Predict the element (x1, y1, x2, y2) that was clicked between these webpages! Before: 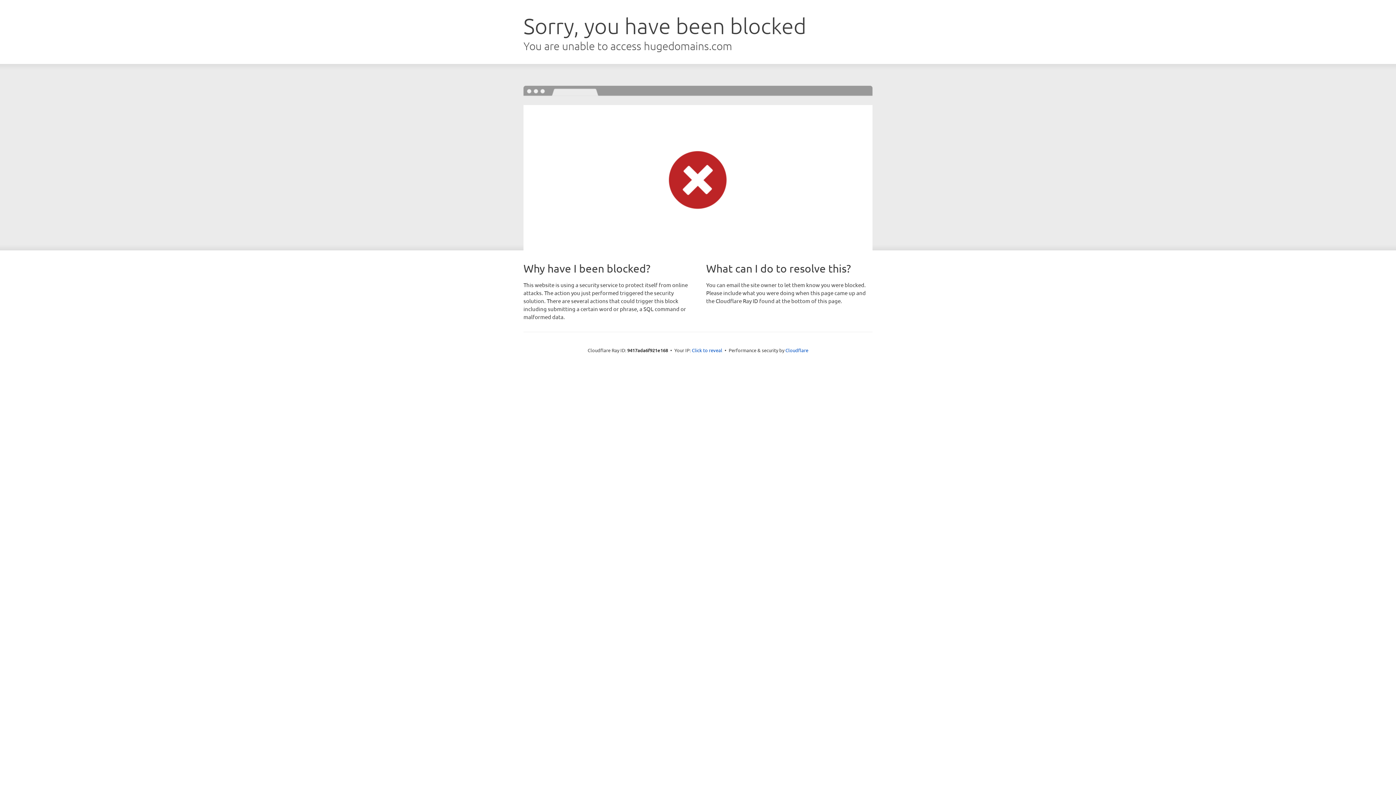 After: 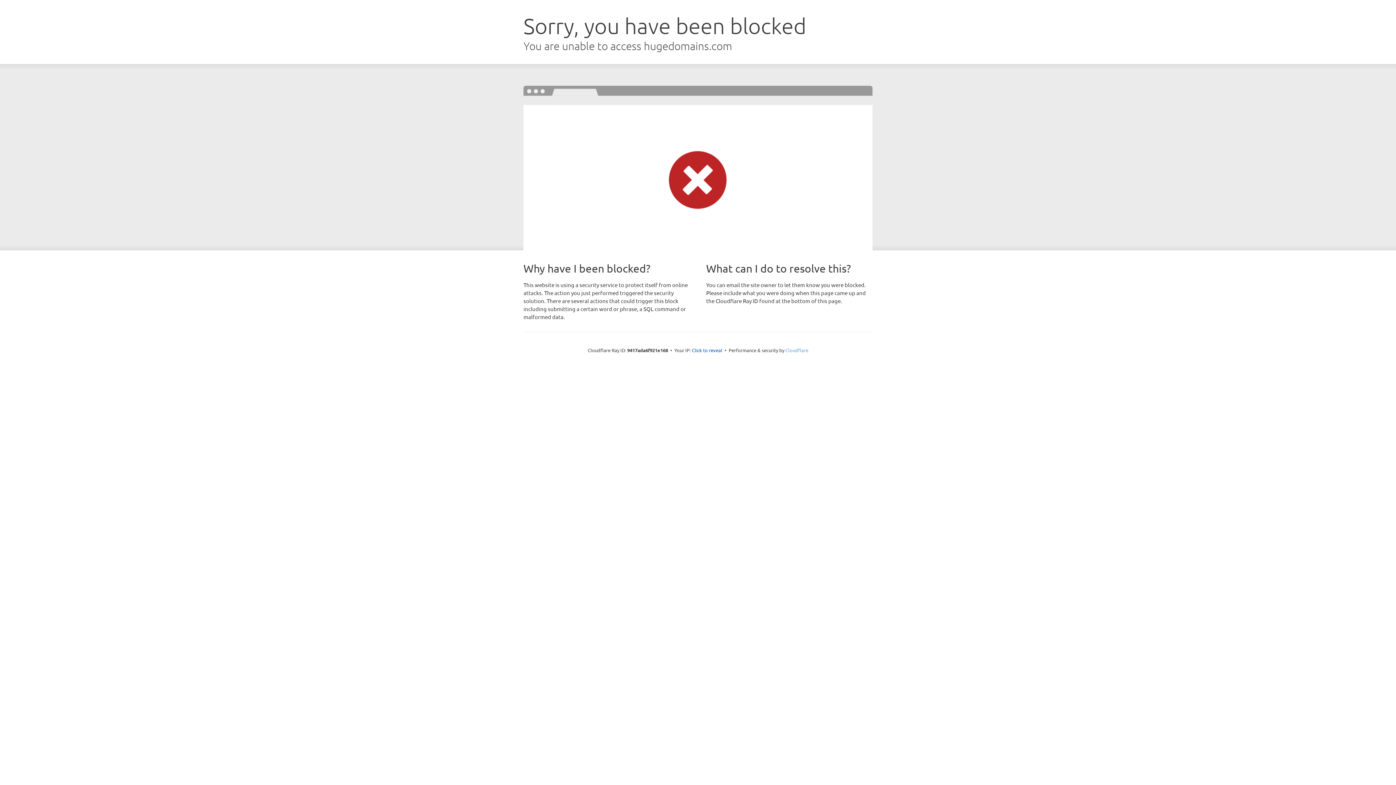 Action: bbox: (785, 347, 808, 353) label: Cloudflare